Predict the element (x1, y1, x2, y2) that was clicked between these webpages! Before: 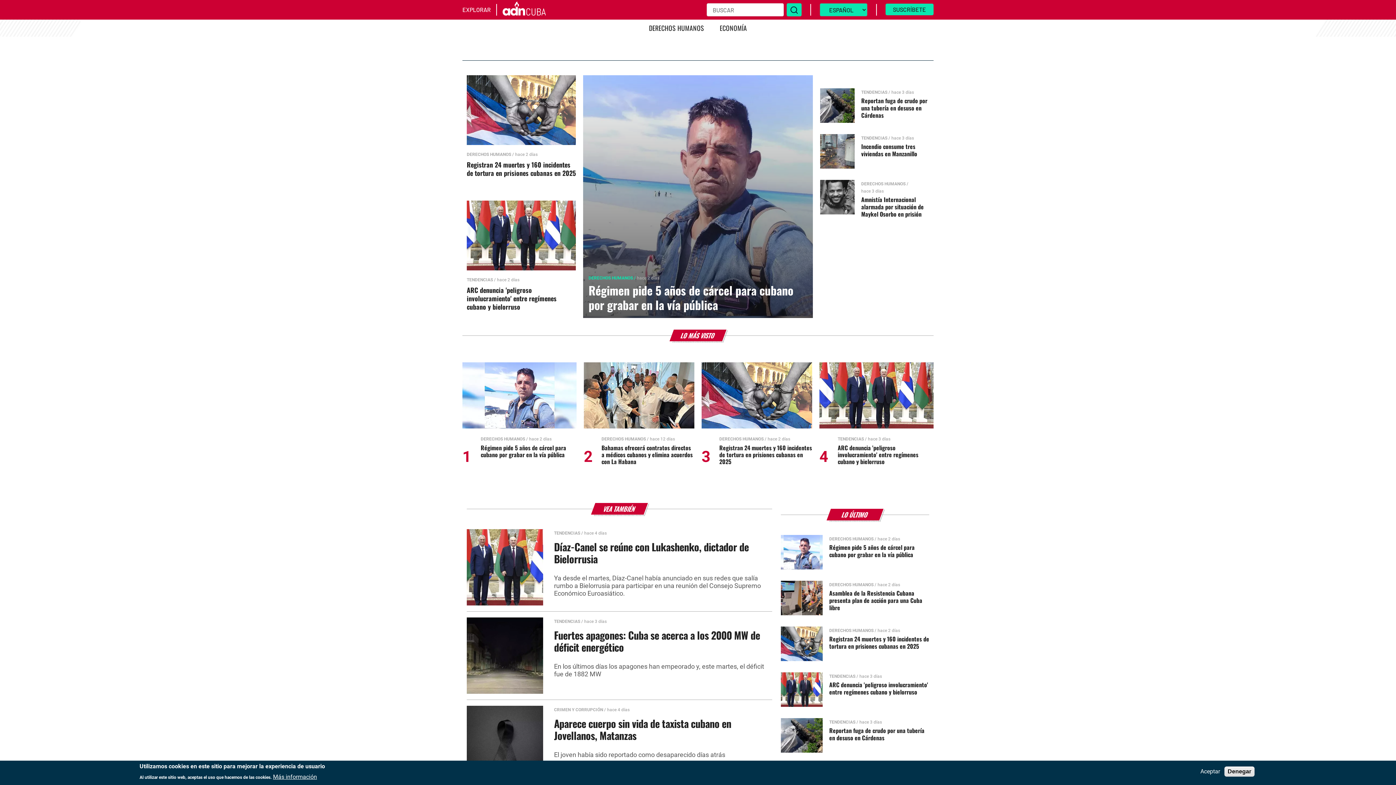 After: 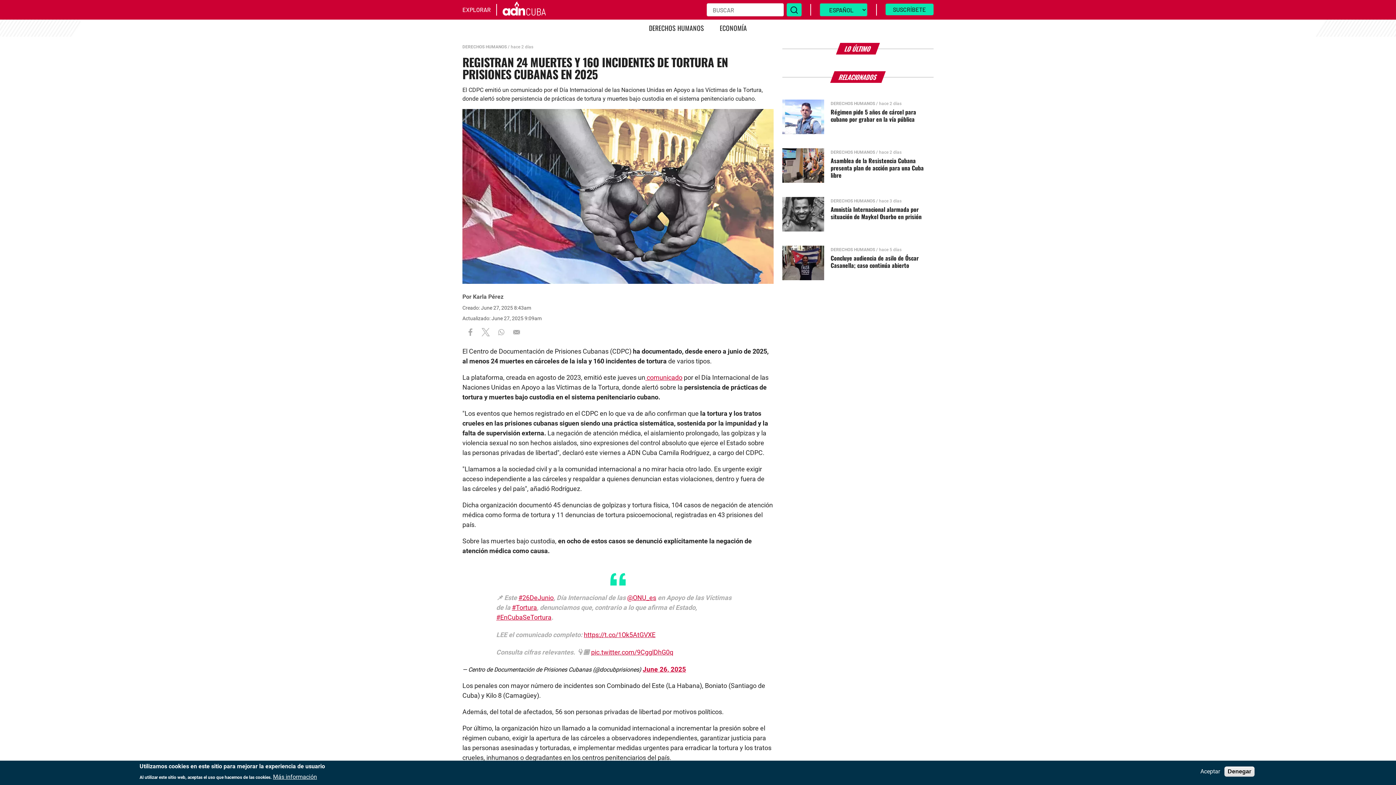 Action: label: Registran 24 muertes y 160 incidentes de tortura en prisiones cubanas en 2025 bbox: (829, 635, 929, 650)